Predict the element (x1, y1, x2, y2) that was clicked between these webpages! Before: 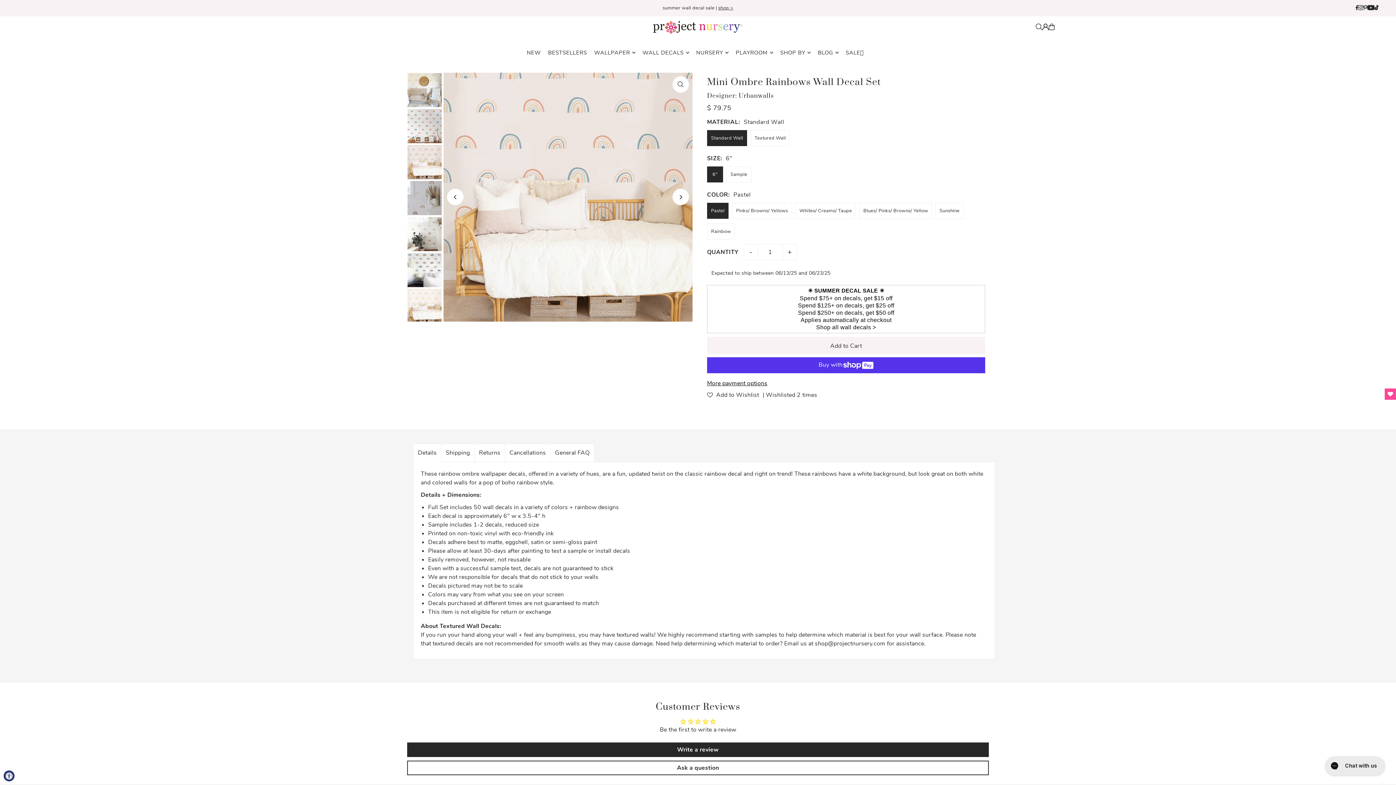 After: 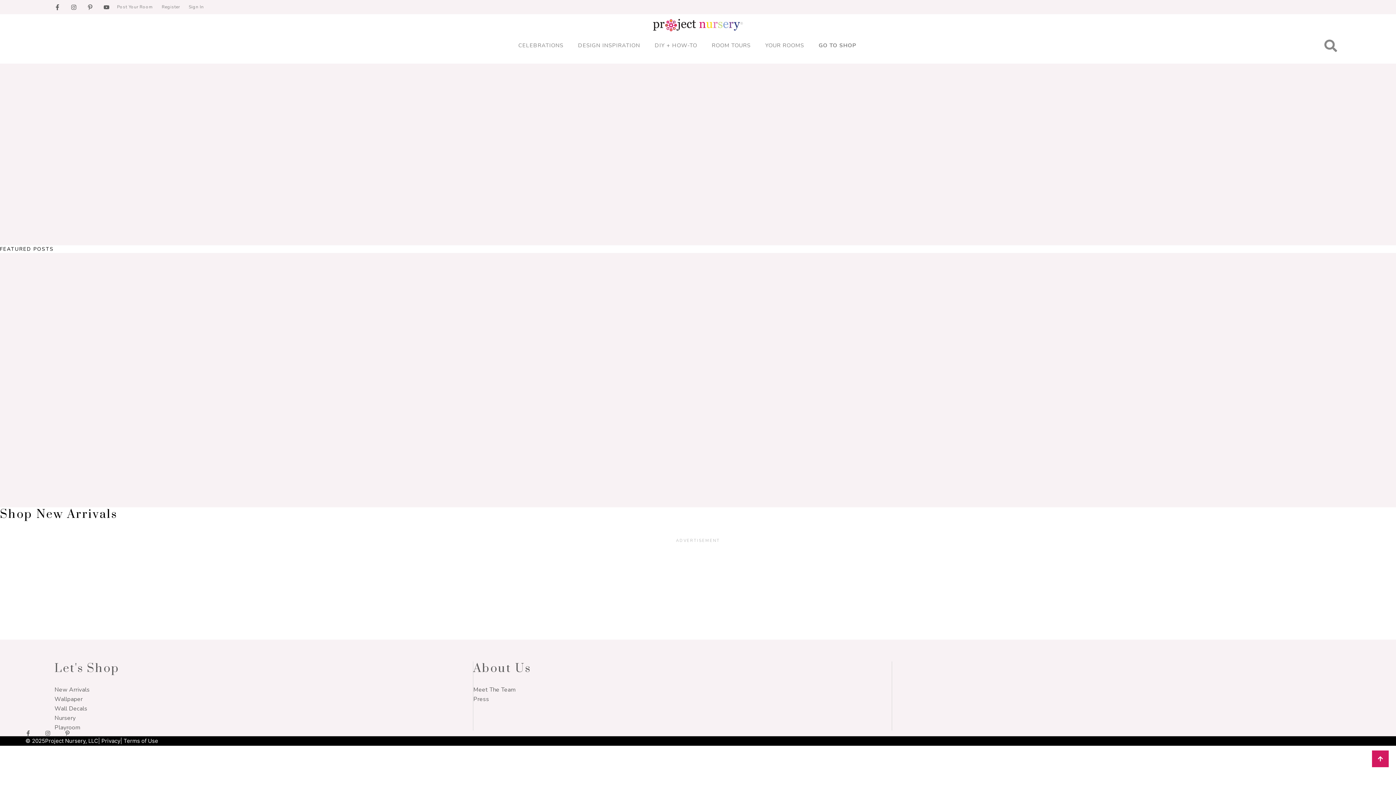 Action: bbox: (818, 43, 838, 61) label: BLOG